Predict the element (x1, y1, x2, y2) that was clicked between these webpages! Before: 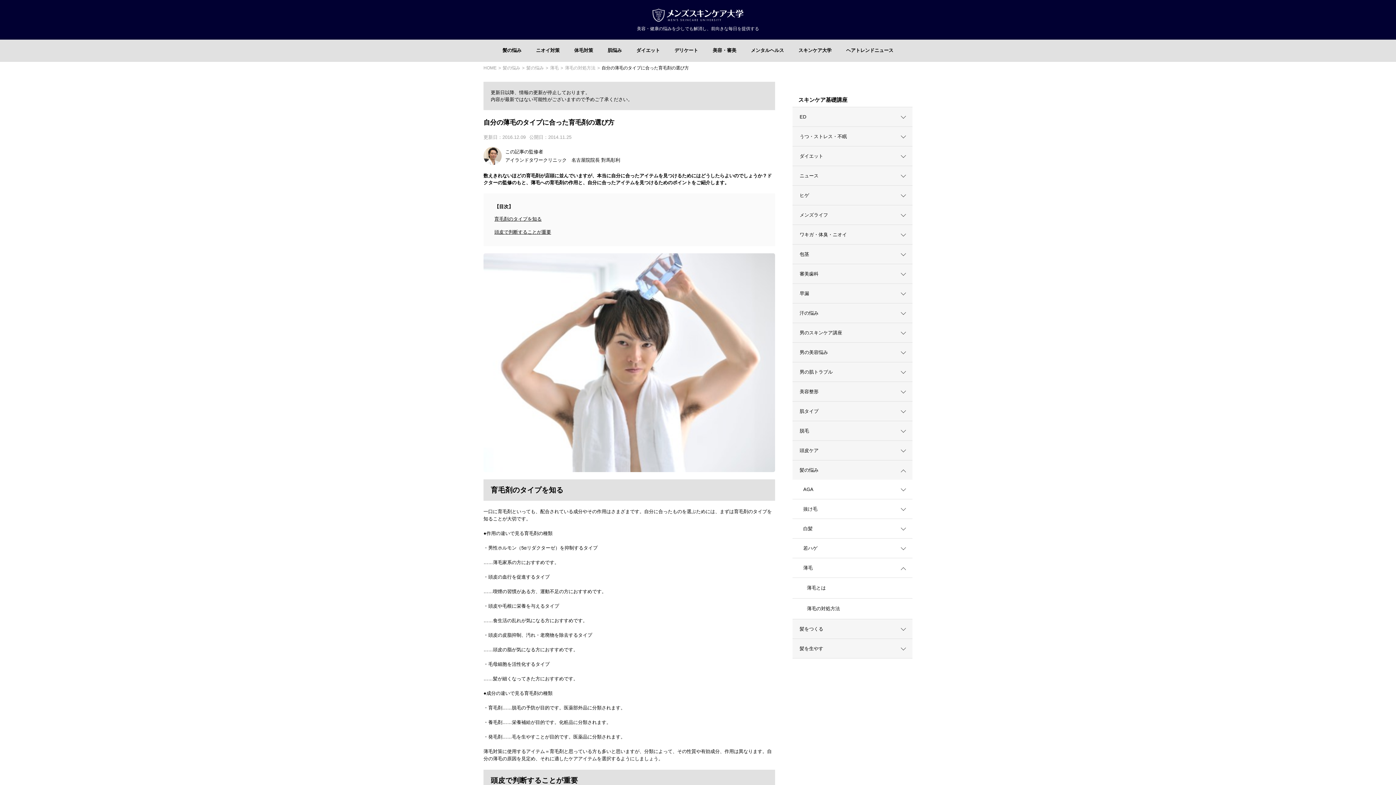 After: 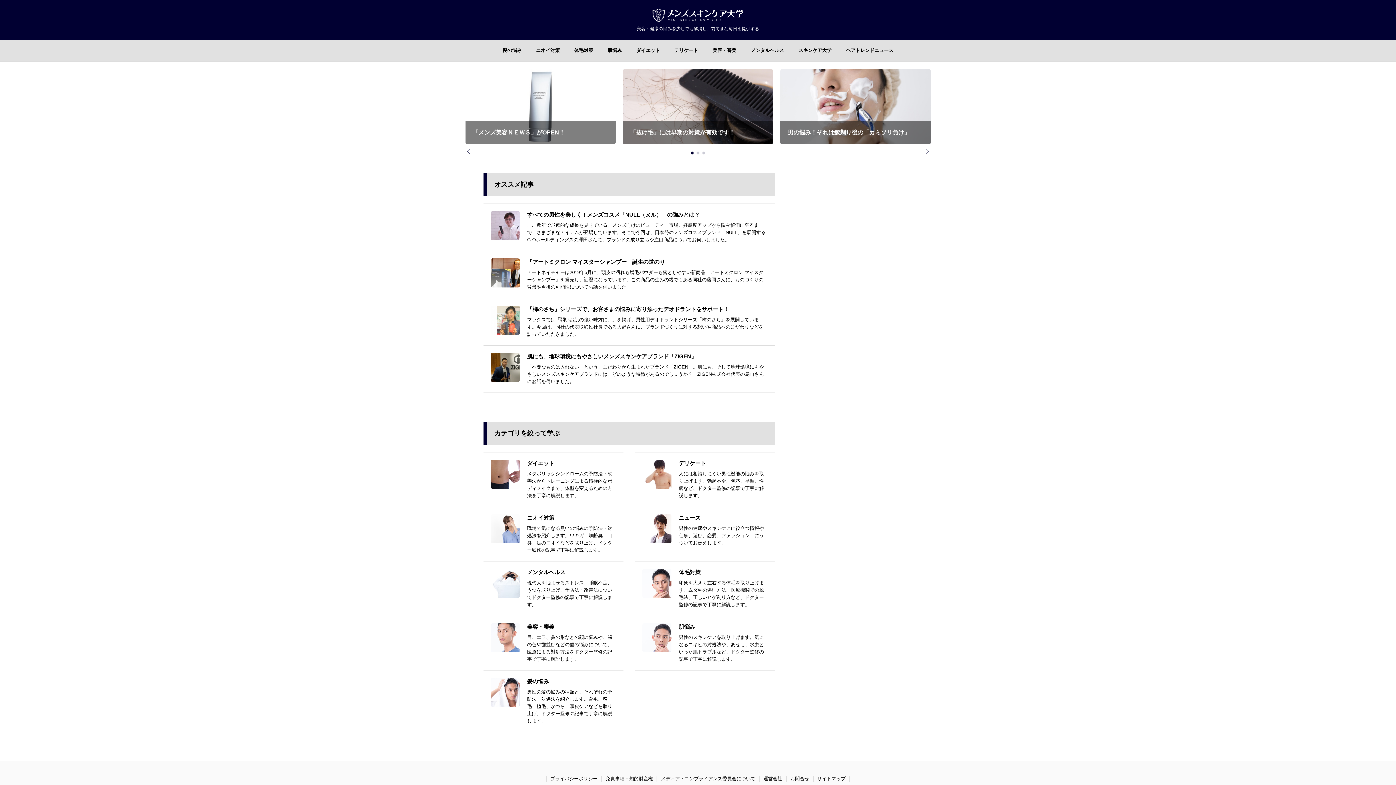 Action: bbox: (483, 65, 498, 70) label: HOME